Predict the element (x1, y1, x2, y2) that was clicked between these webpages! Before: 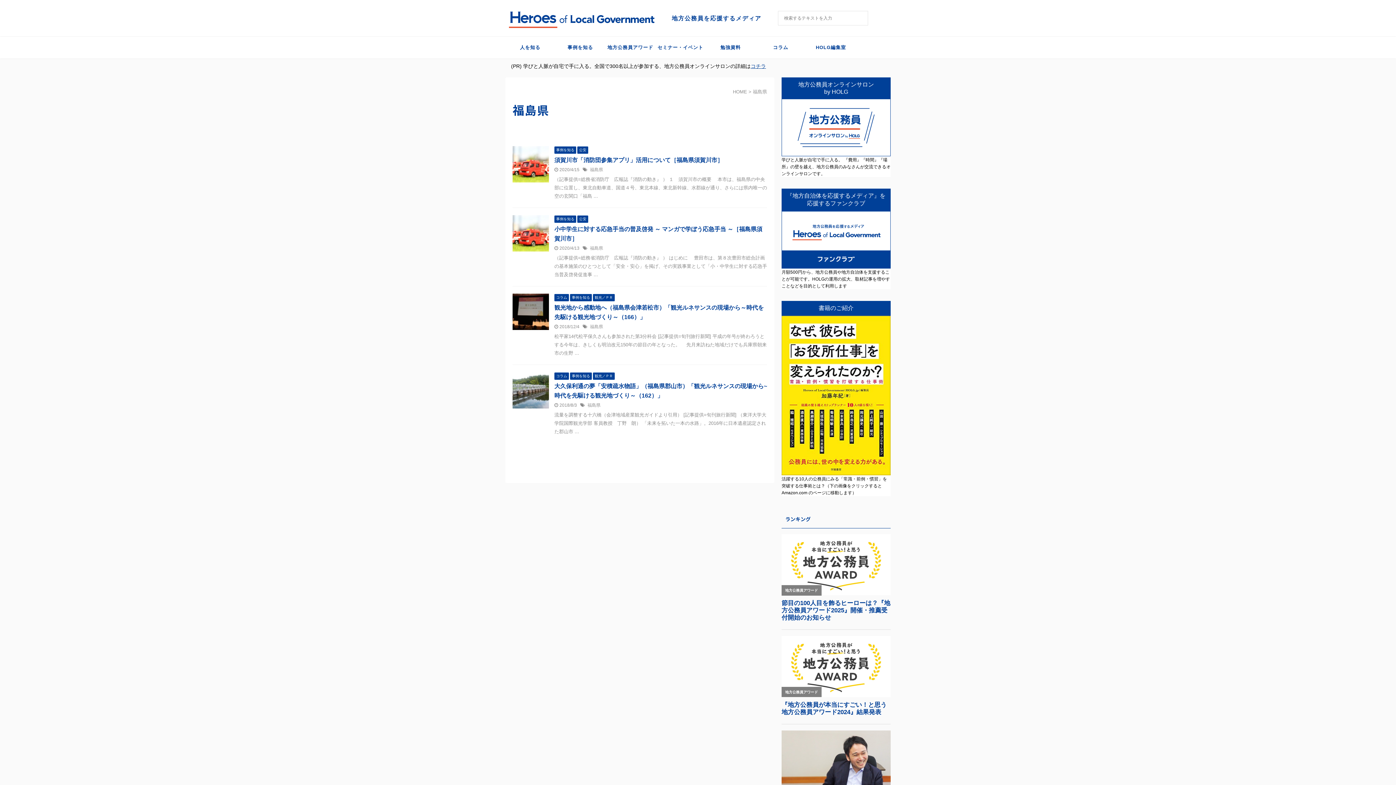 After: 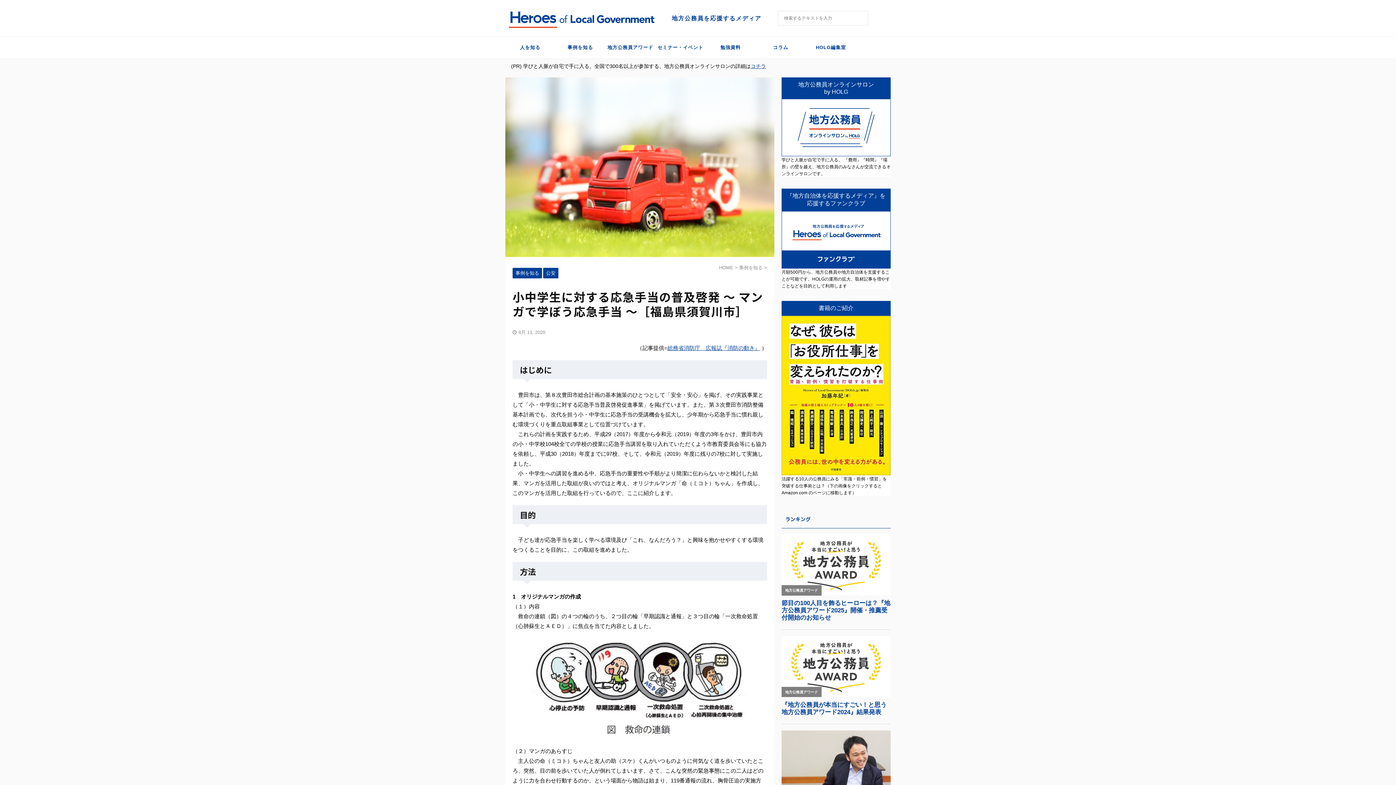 Action: bbox: (512, 245, 549, 251)